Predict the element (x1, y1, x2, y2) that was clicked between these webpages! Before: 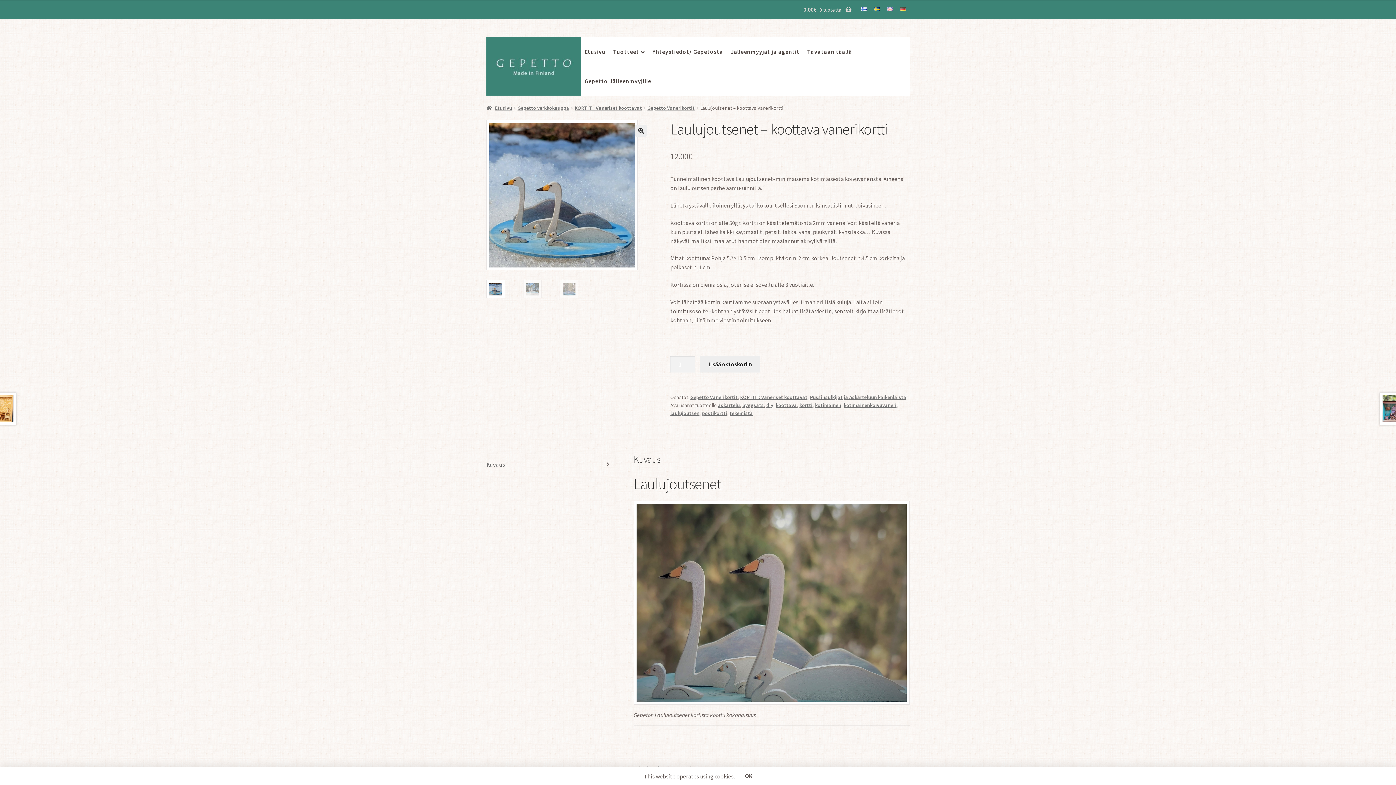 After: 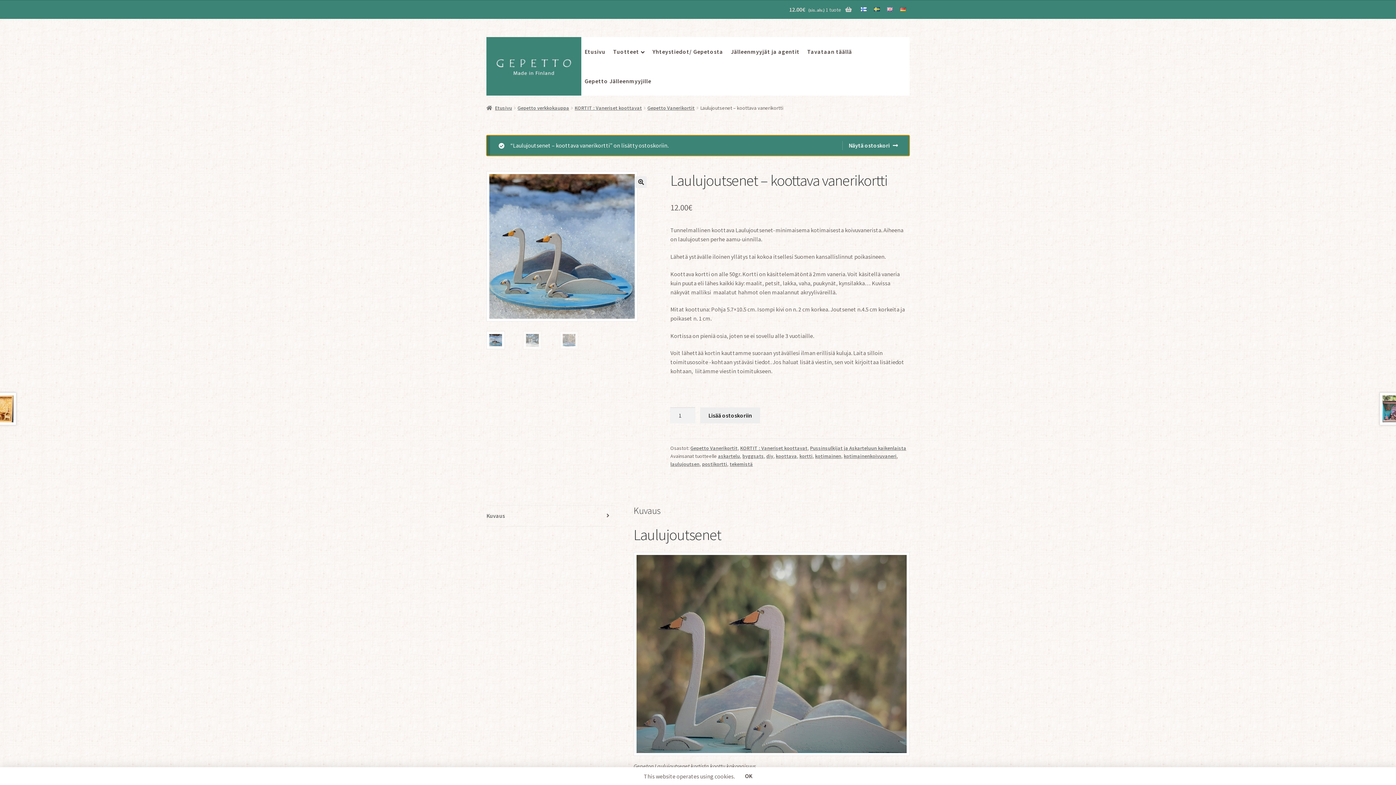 Action: label: Lisää ostoskoriin bbox: (700, 356, 760, 372)